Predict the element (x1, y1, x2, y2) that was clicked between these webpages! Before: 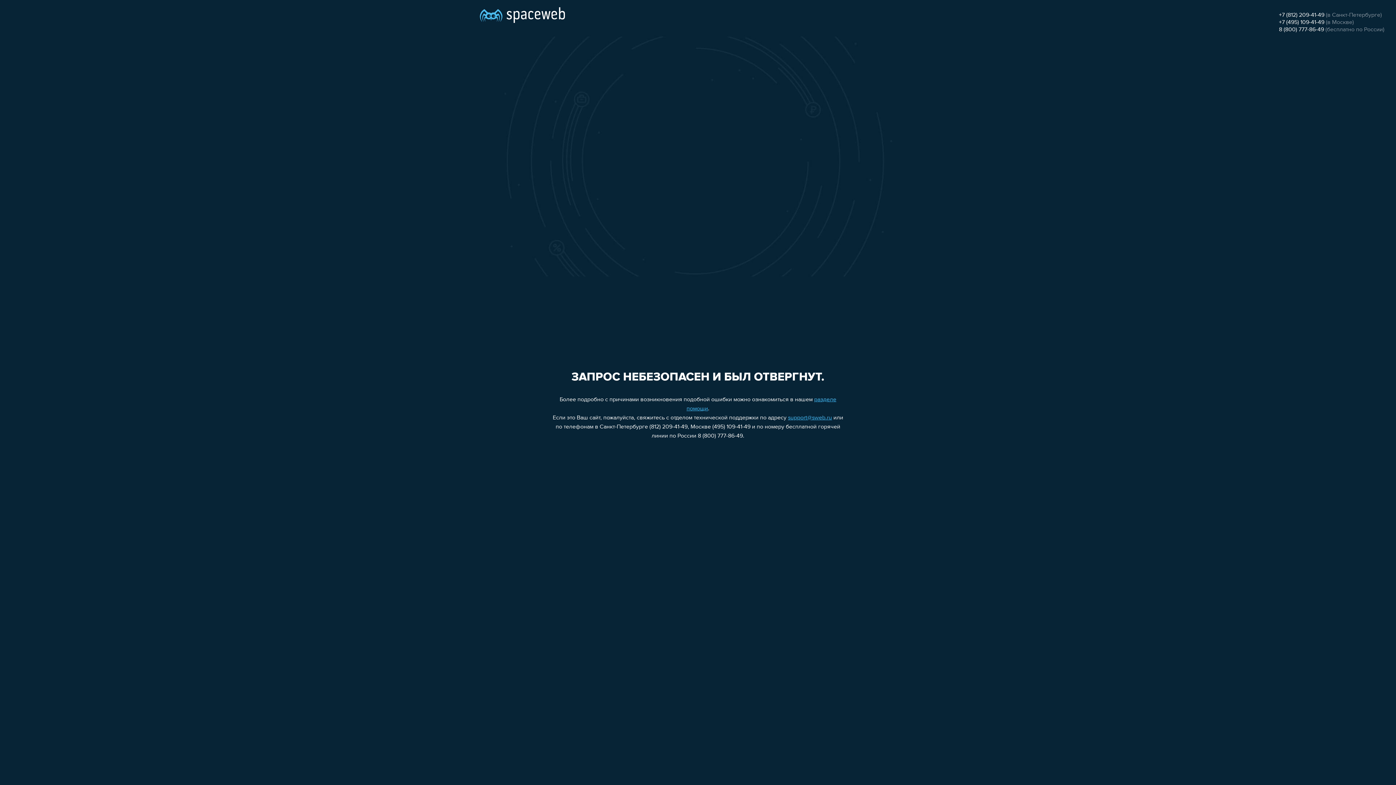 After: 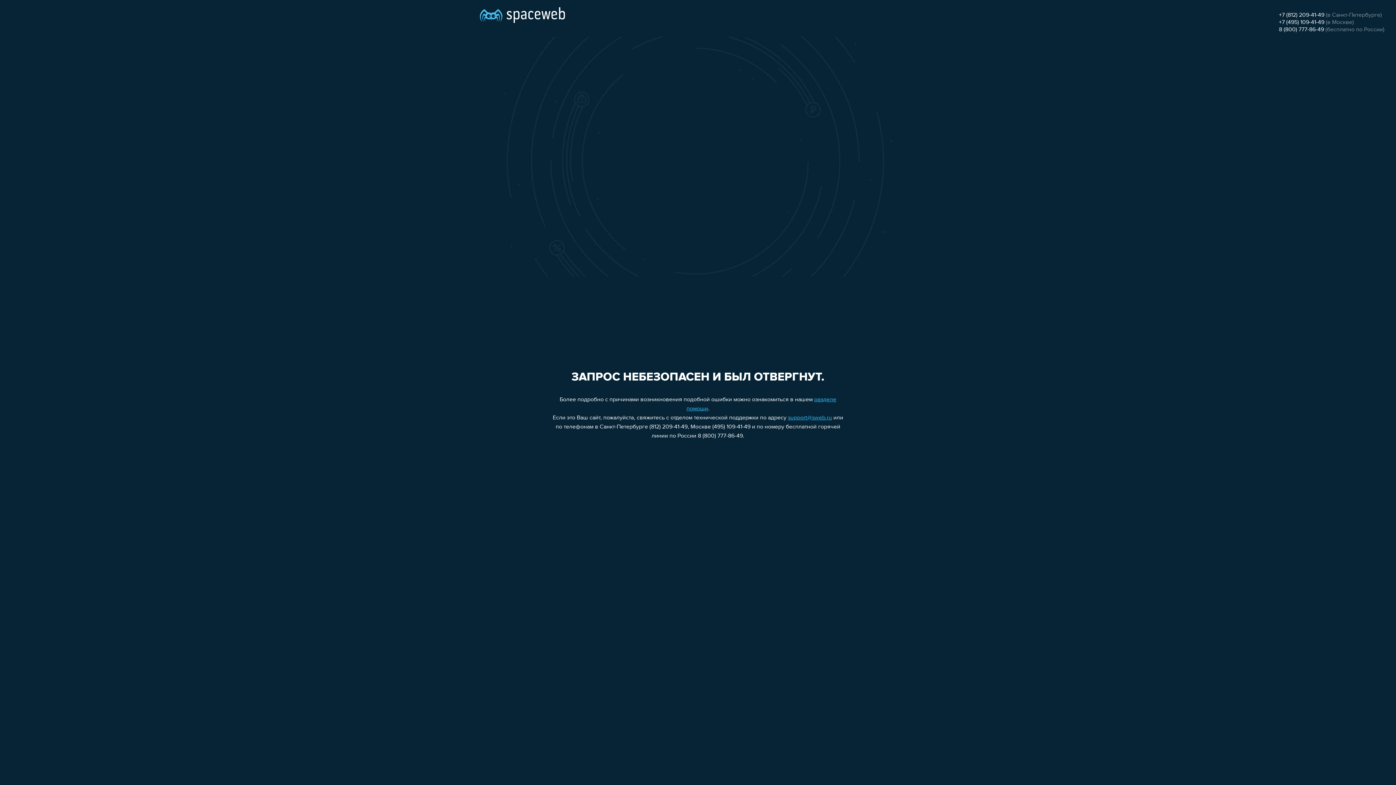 Action: label: +7 (495) 109-41-49 bbox: (1279, 19, 1324, 25)